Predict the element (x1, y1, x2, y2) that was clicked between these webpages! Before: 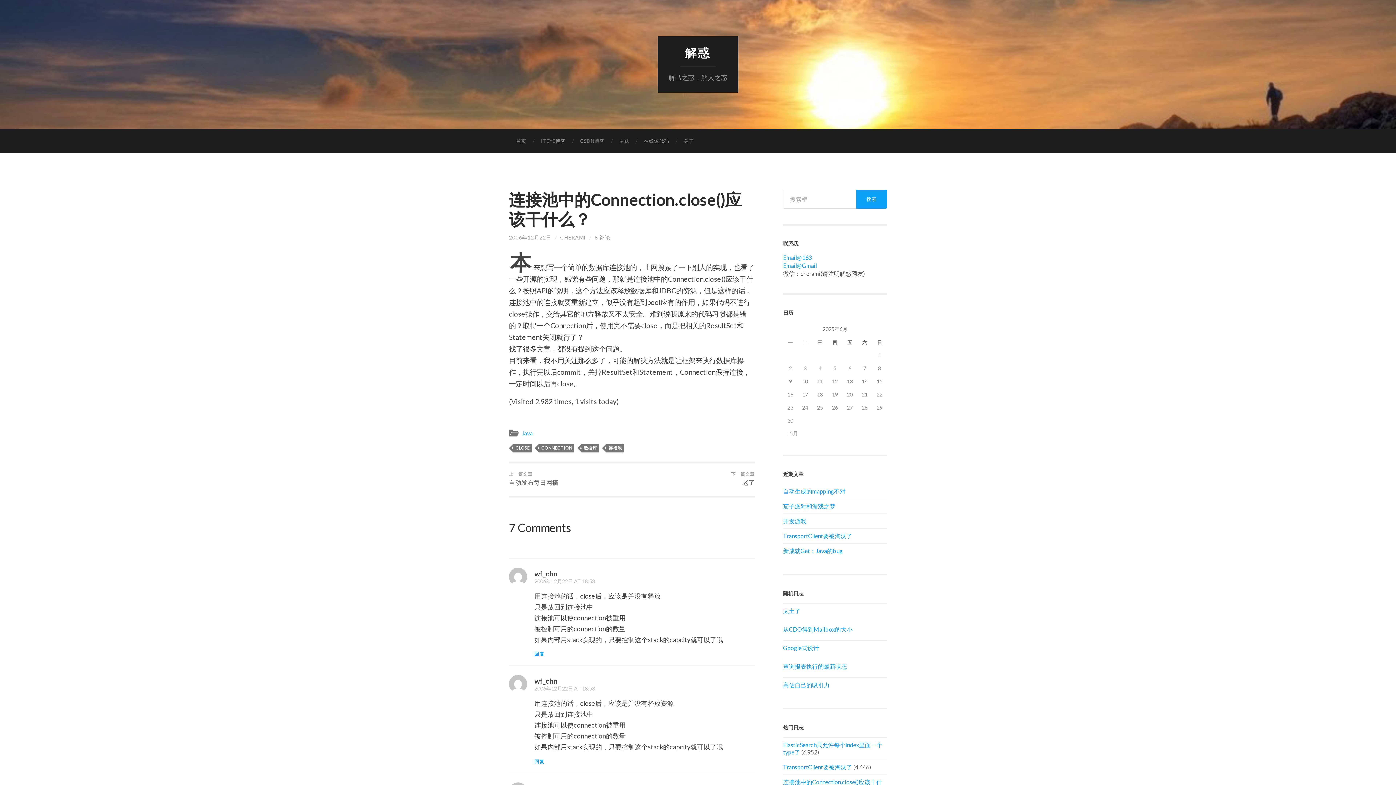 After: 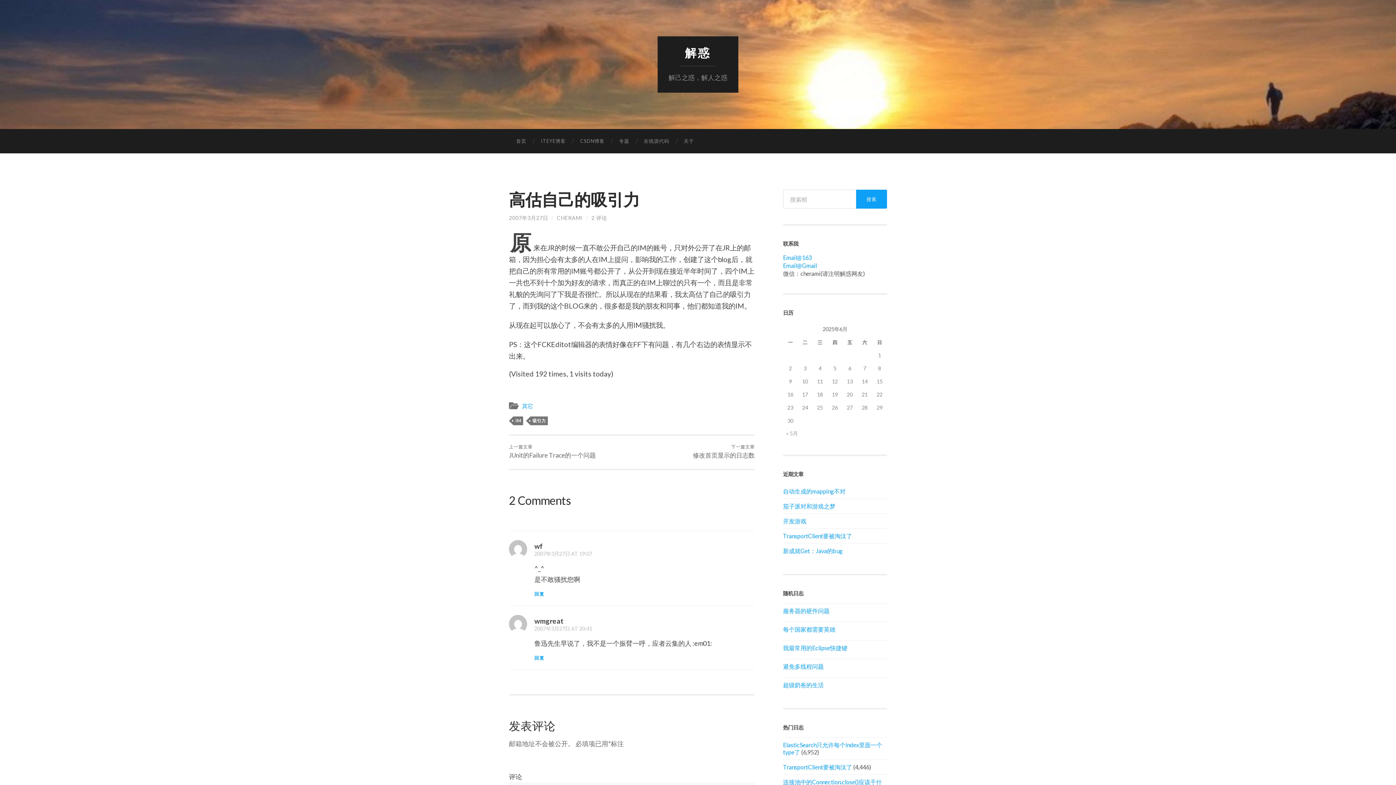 Action: label: 高估自己的吸引力 bbox: (783, 681, 829, 688)